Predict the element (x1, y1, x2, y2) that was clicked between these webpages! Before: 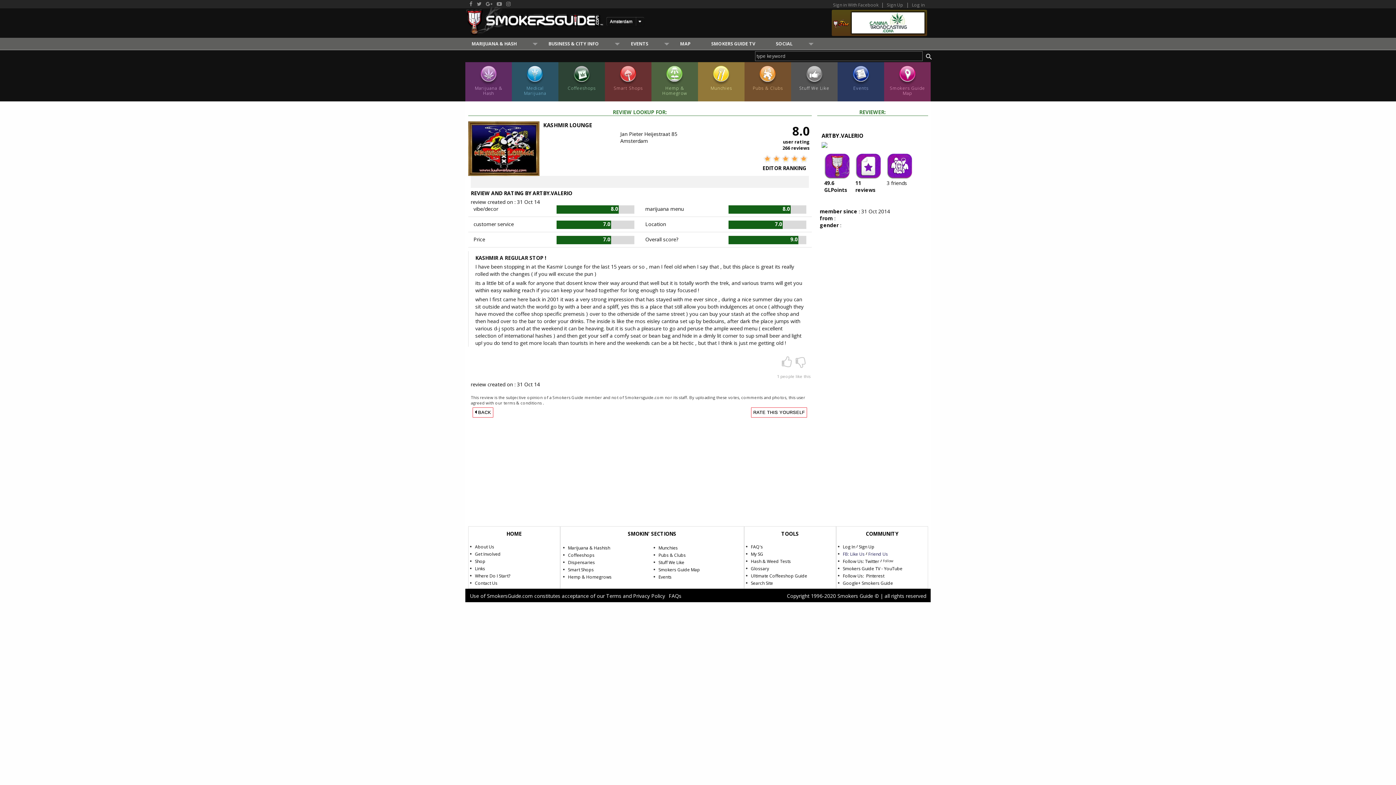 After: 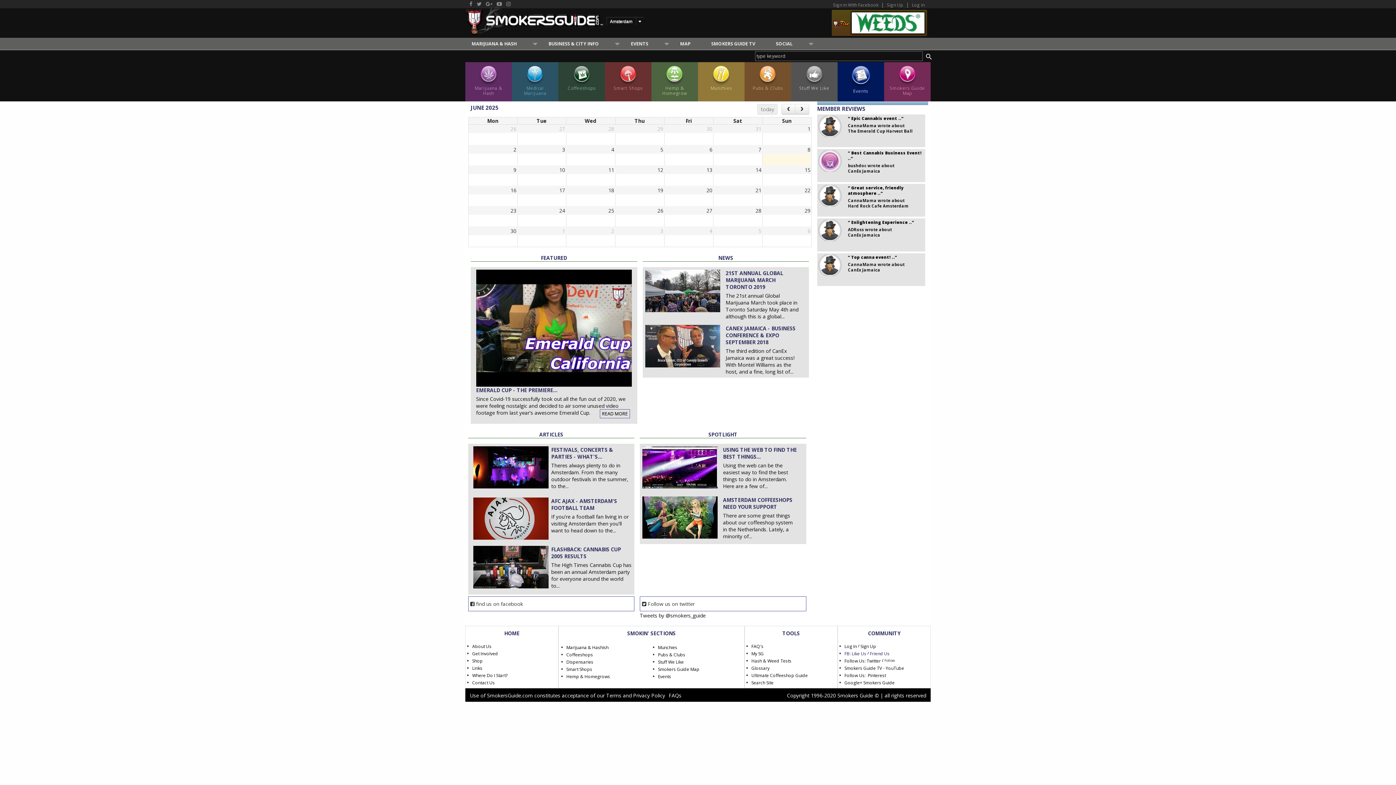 Action: bbox: (658, 574, 671, 580) label: Events